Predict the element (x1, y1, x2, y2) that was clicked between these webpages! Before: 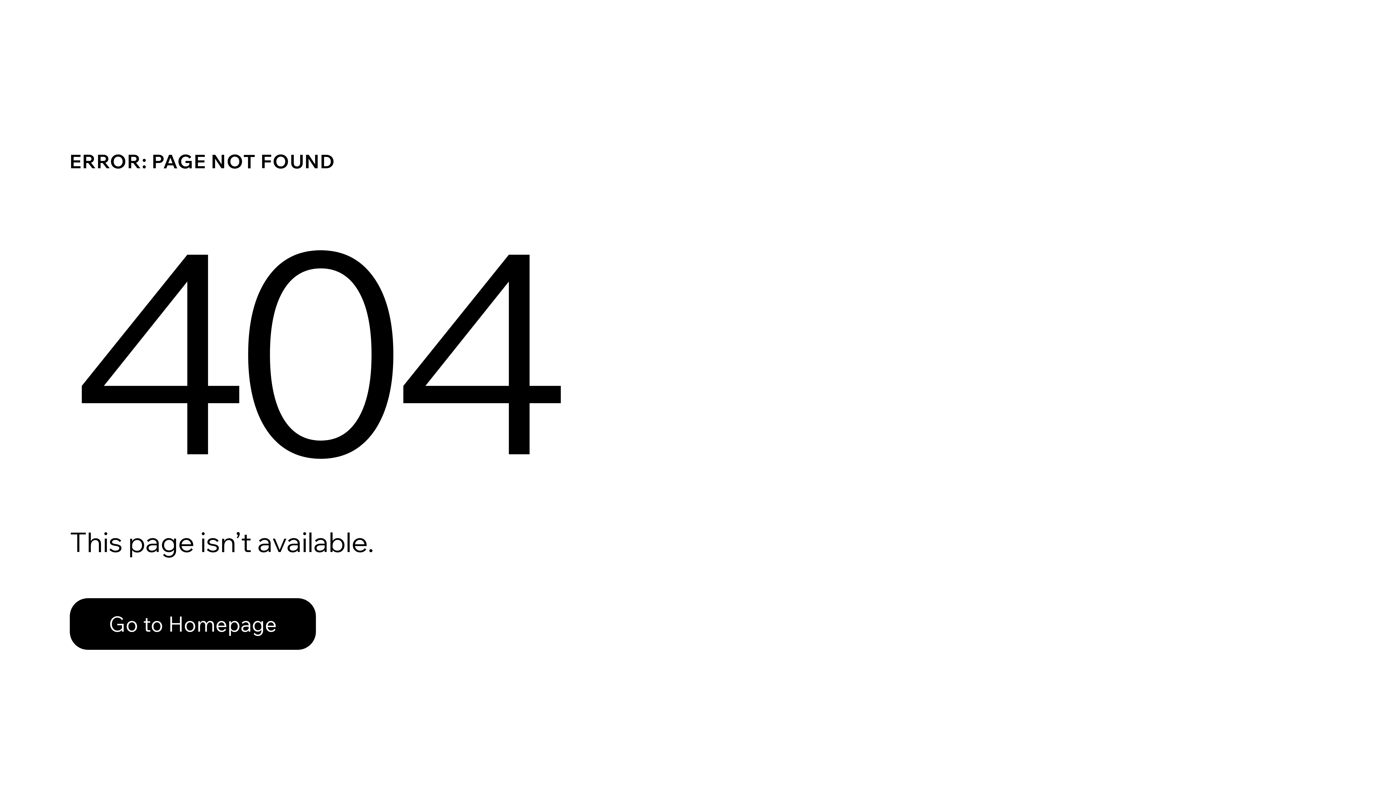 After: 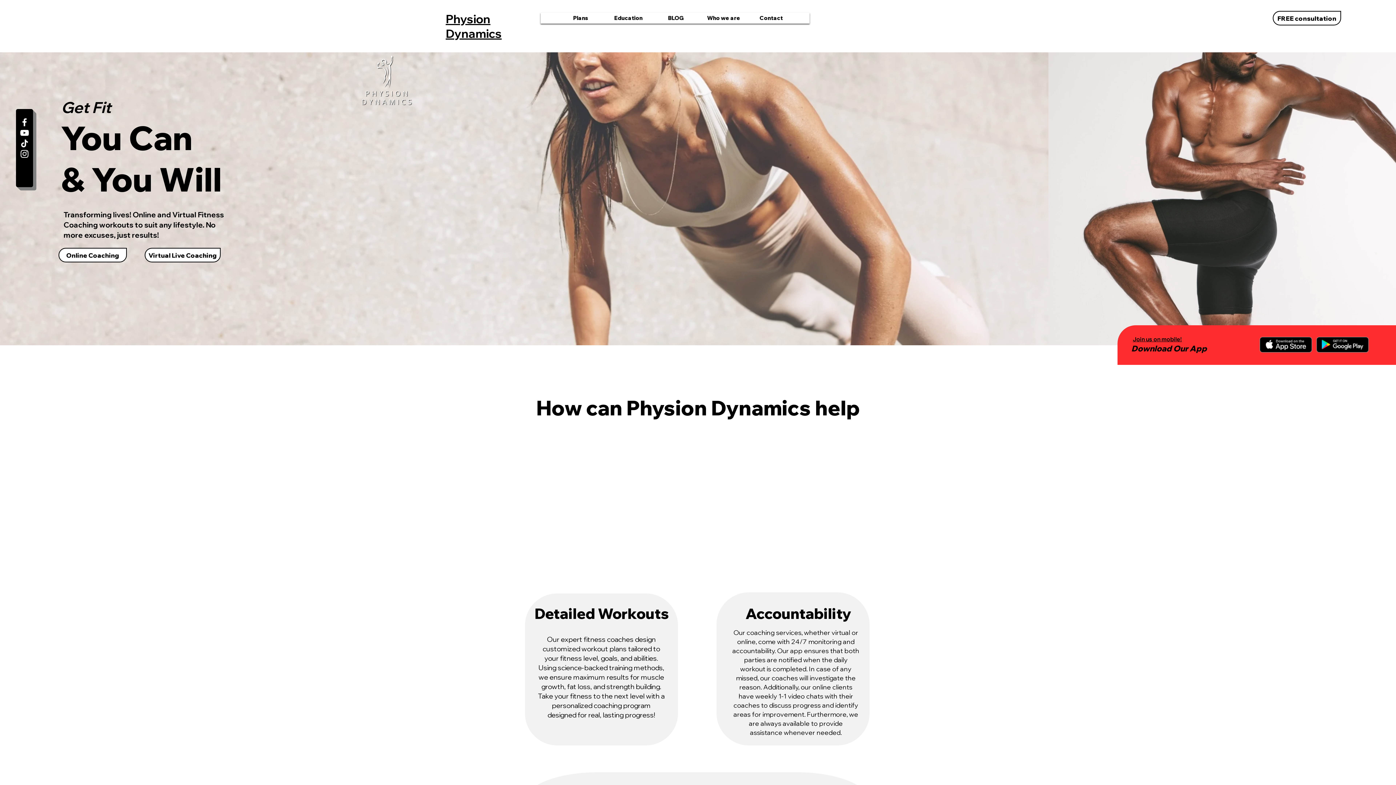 Action: bbox: (69, 598, 316, 650) label: Go to Homepage